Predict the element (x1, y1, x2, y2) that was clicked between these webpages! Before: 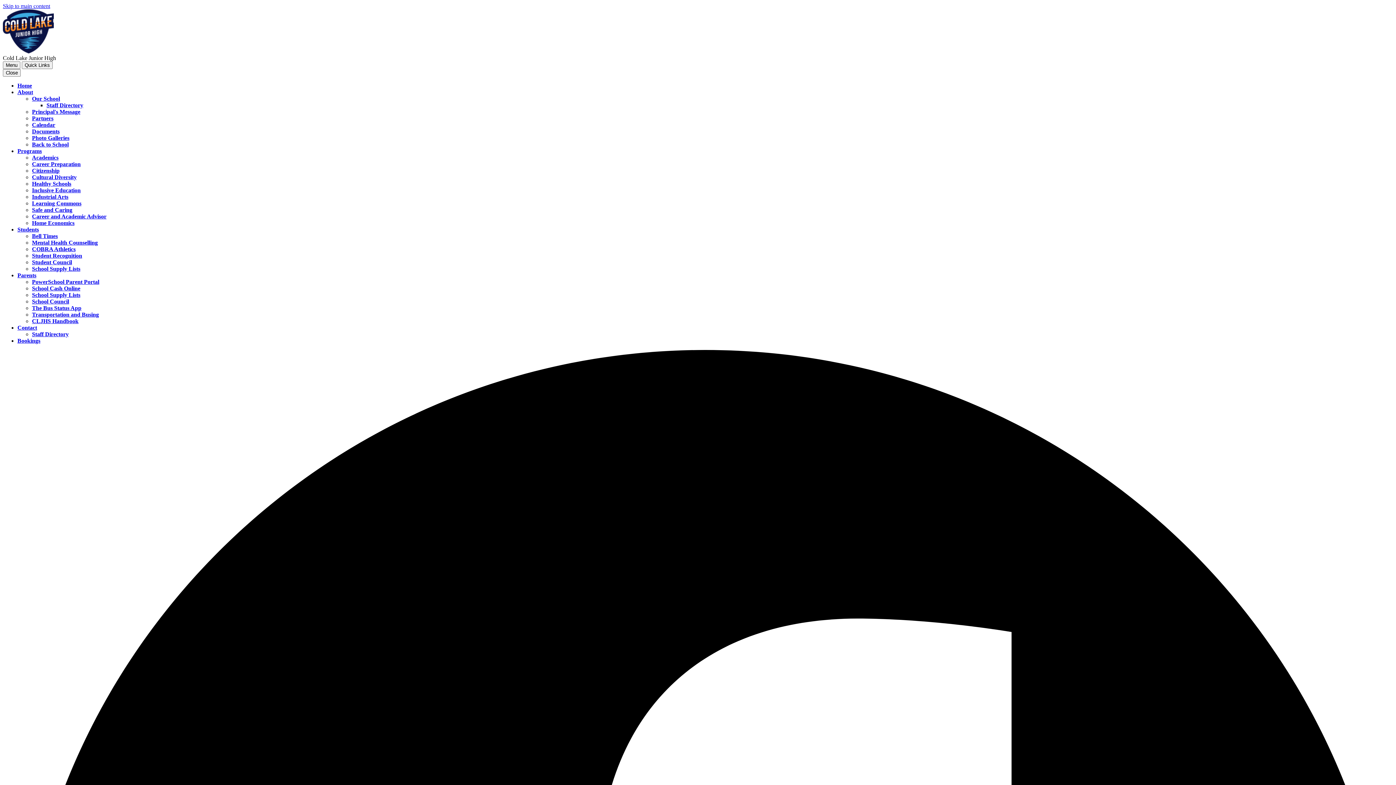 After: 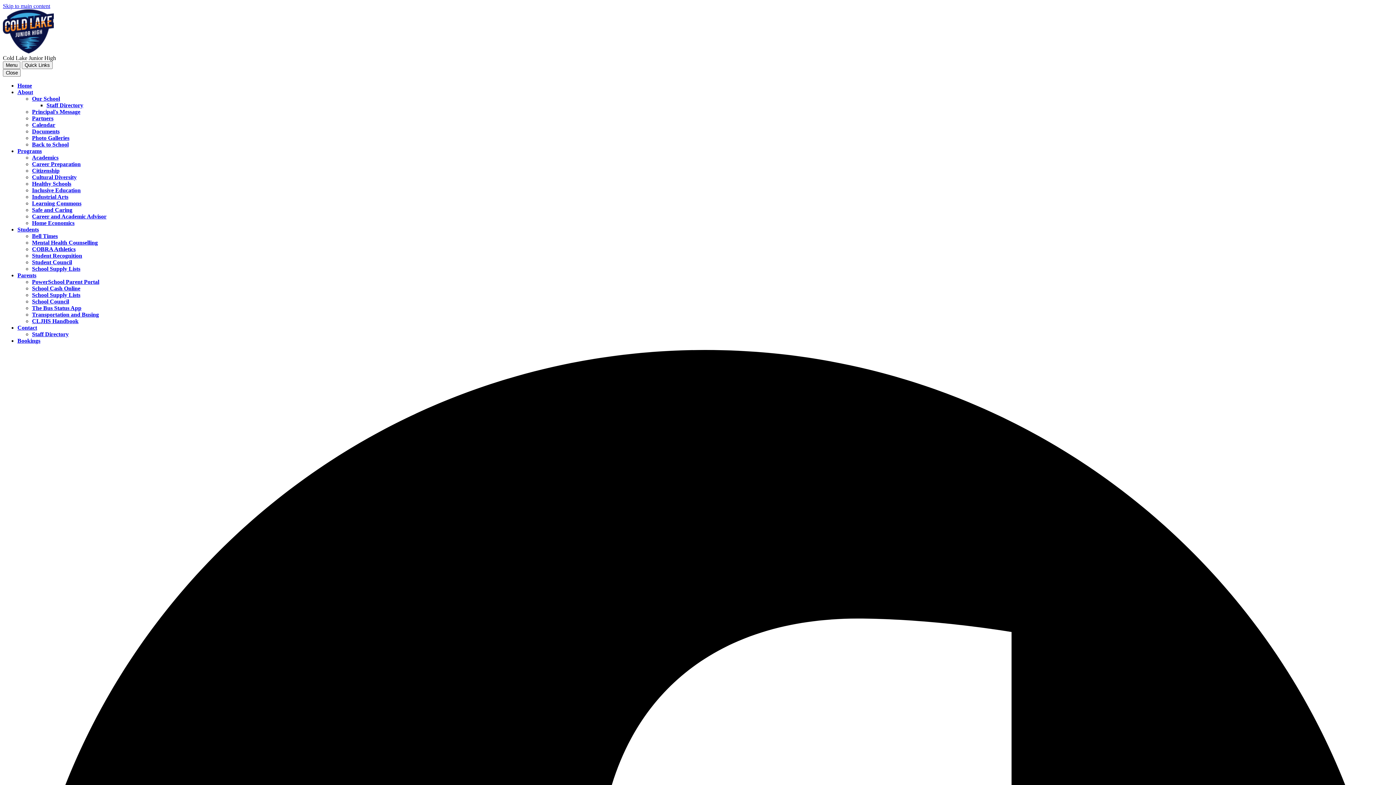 Action: label: Safe and Caring bbox: (32, 206, 72, 213)